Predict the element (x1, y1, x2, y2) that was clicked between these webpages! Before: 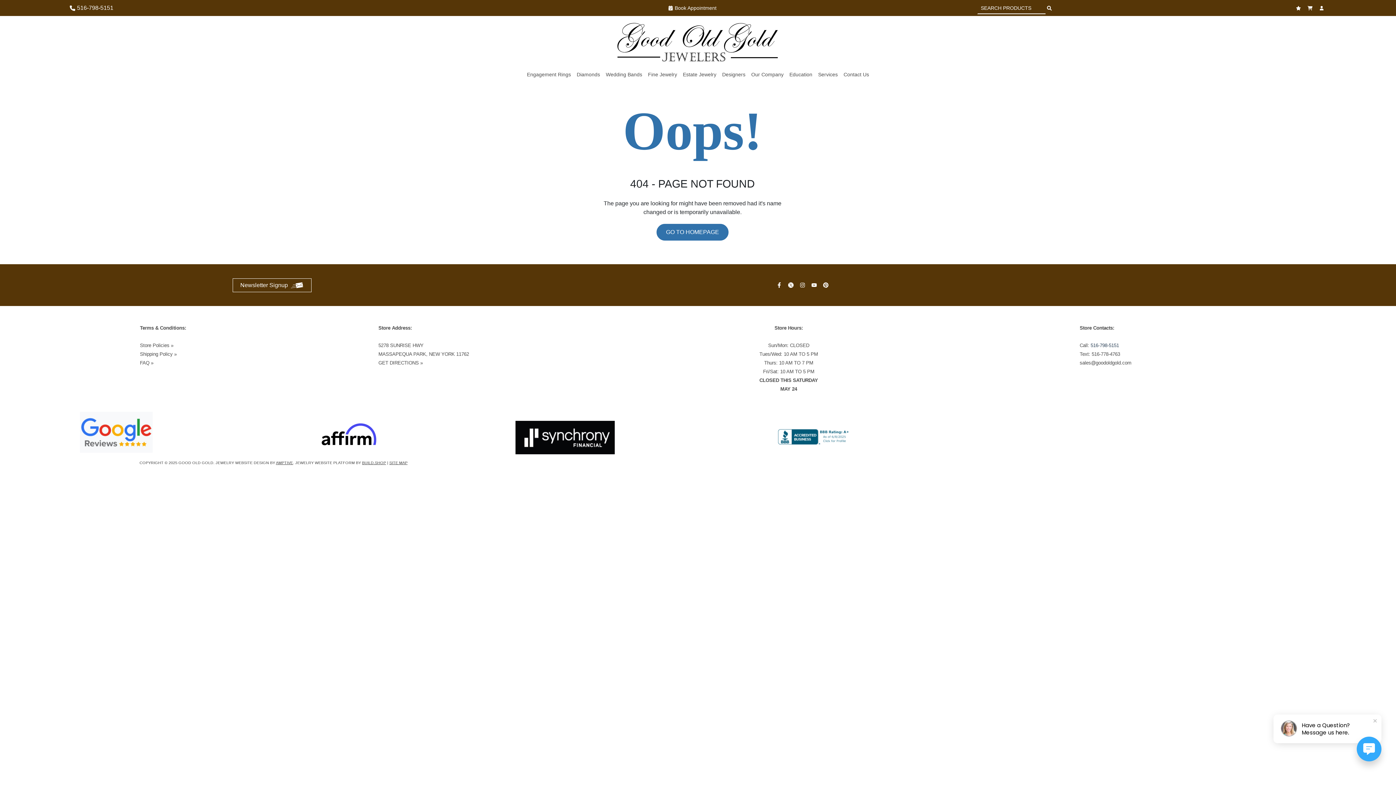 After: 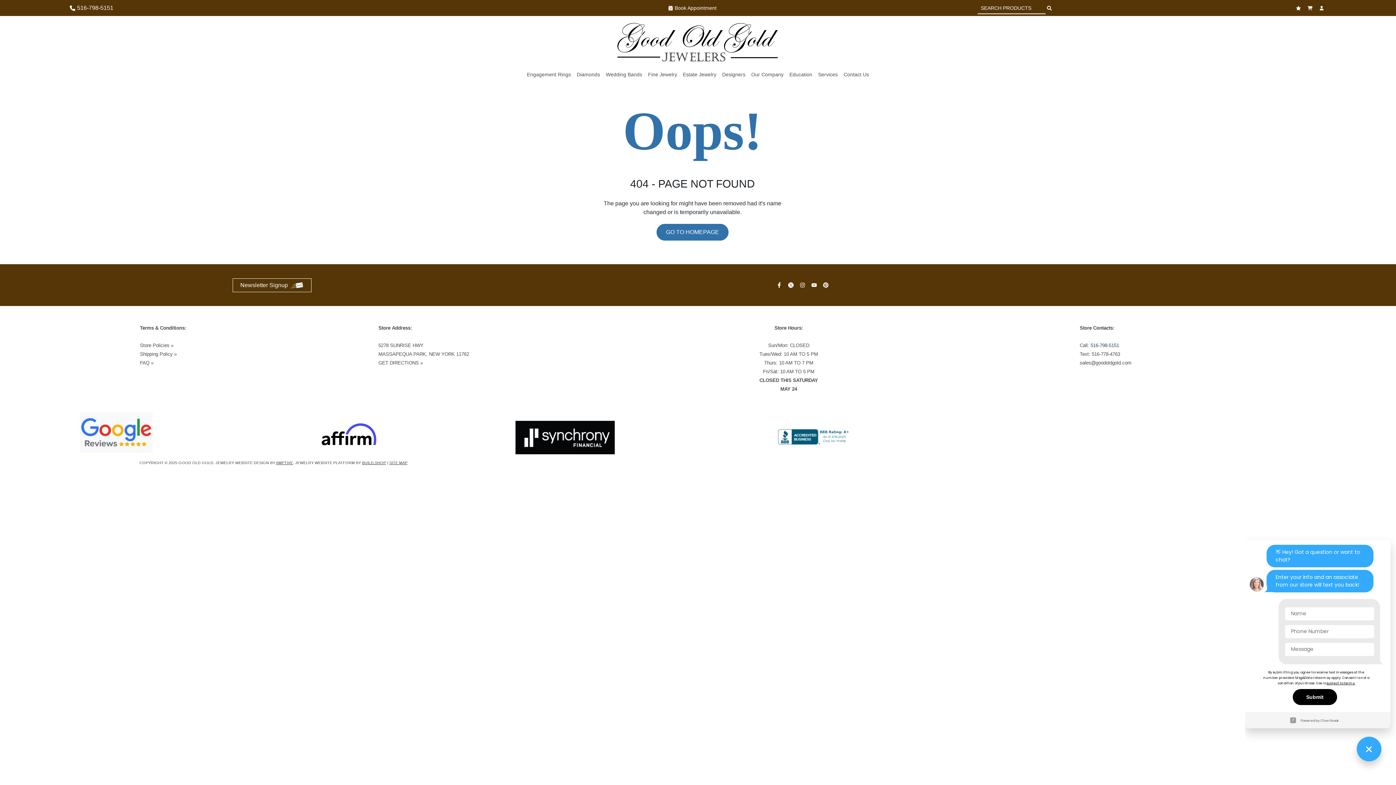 Action: bbox: (1357, 737, 1381, 761)